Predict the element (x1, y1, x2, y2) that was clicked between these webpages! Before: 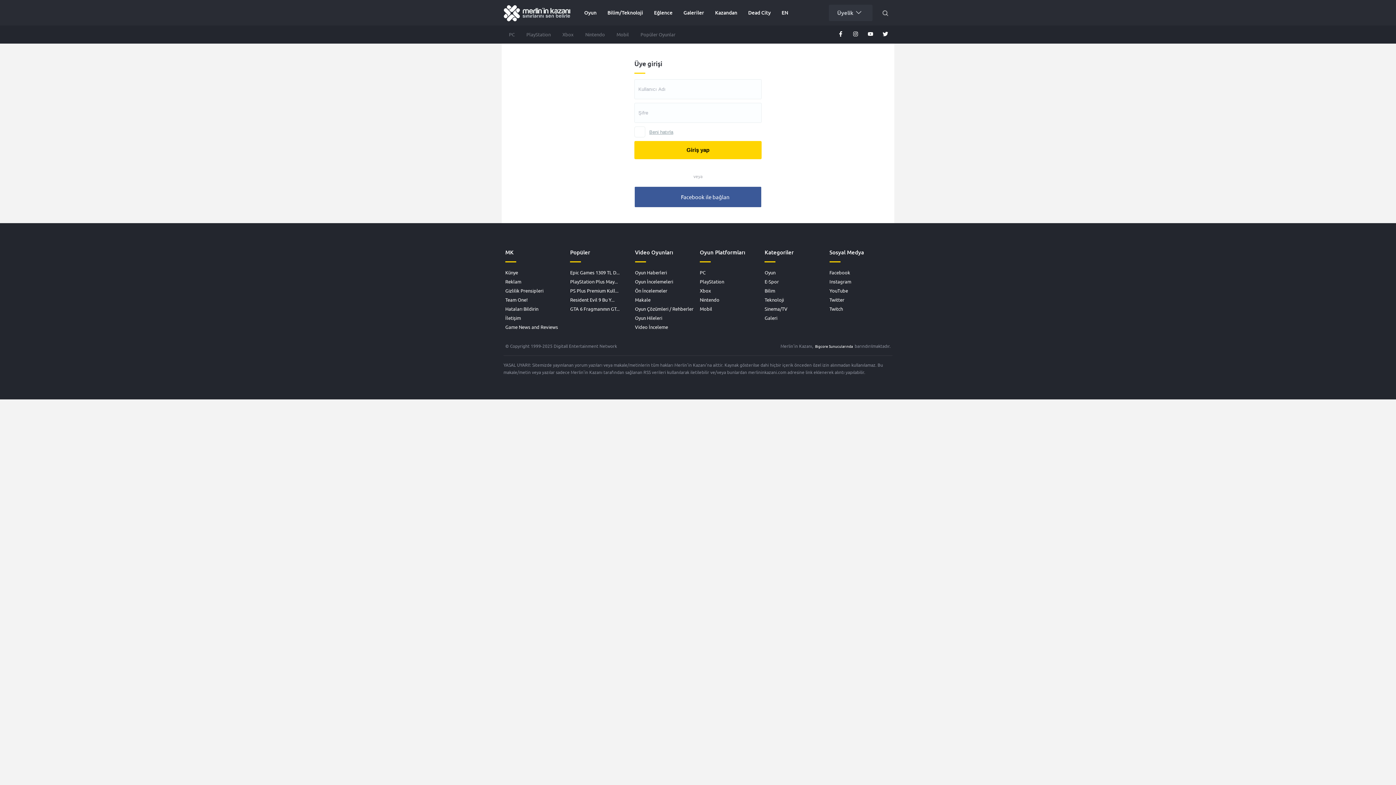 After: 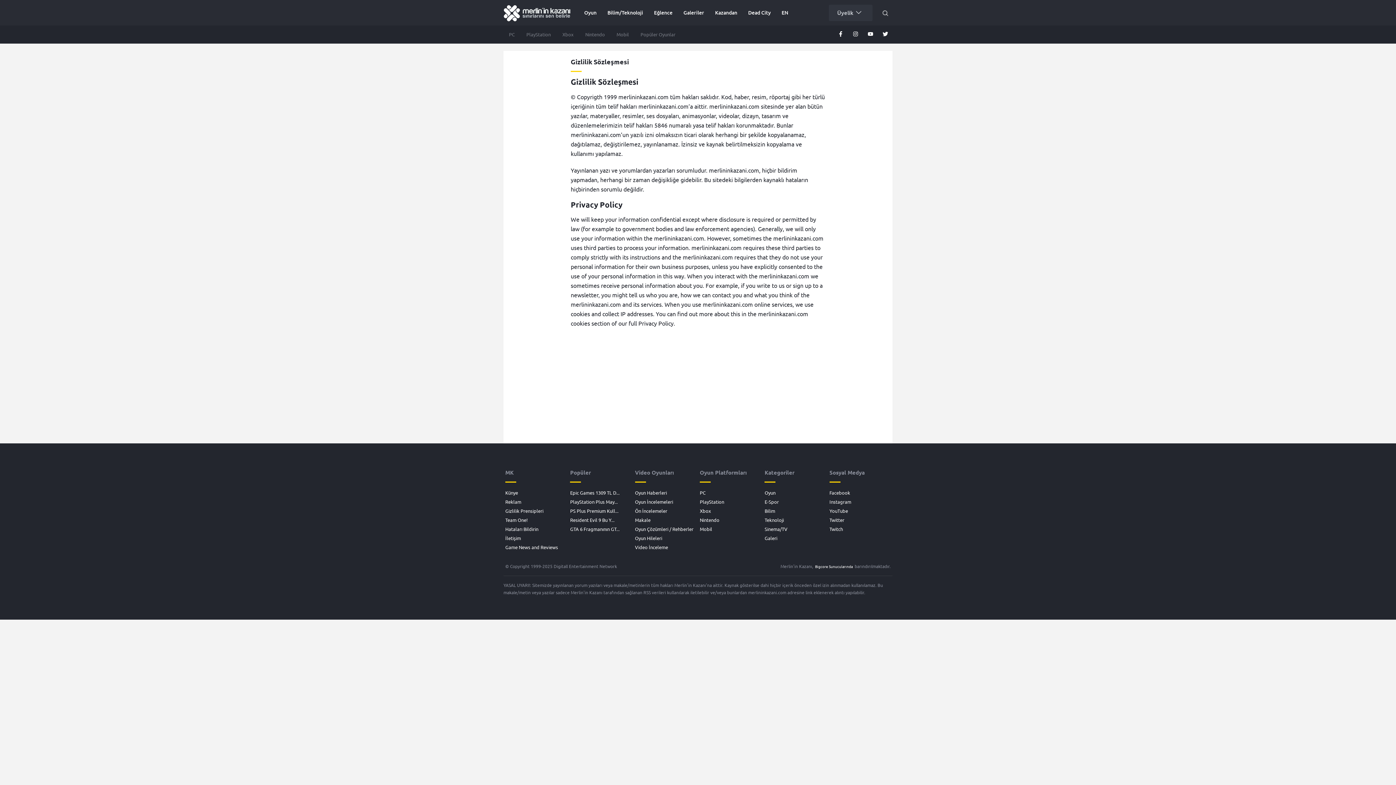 Action: label: Gizlilik Prensipleri bbox: (505, 286, 566, 295)